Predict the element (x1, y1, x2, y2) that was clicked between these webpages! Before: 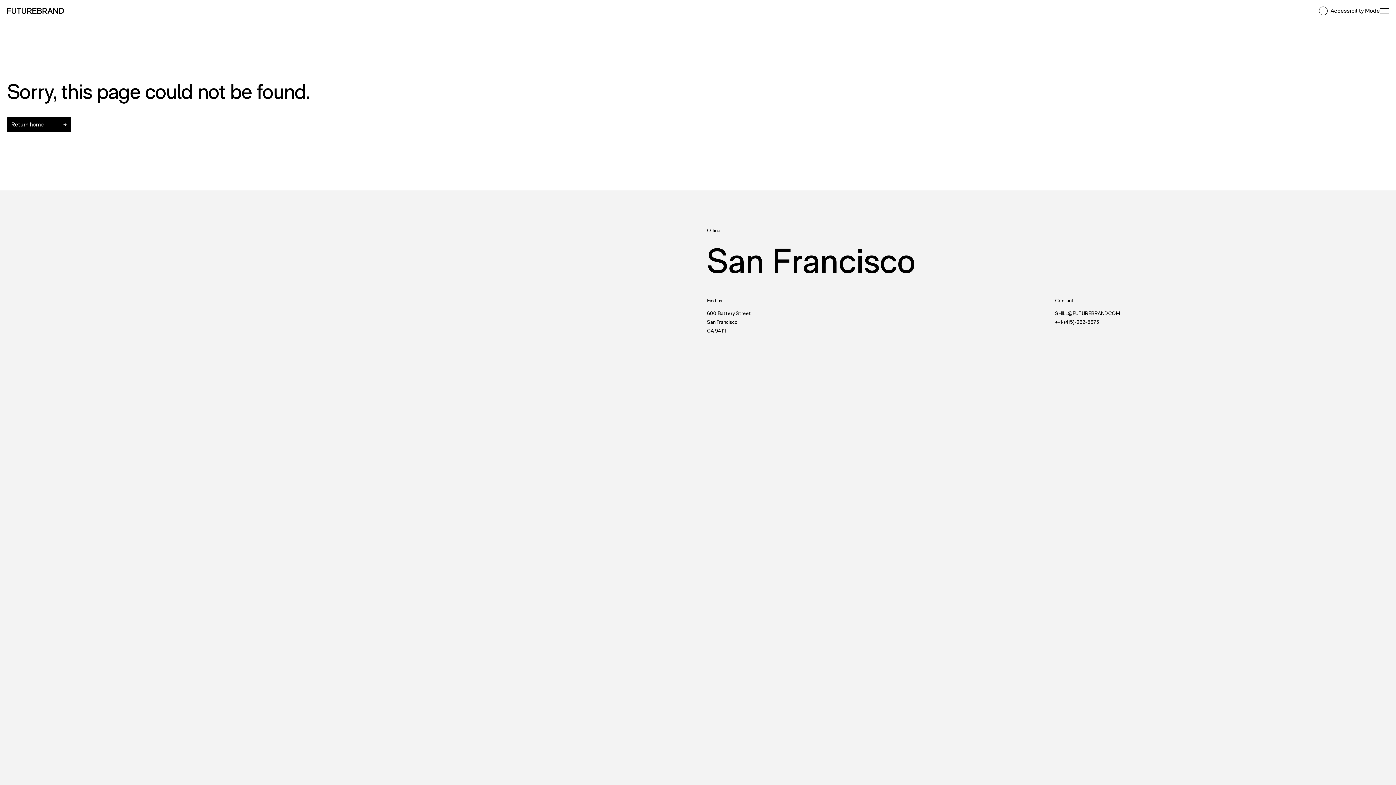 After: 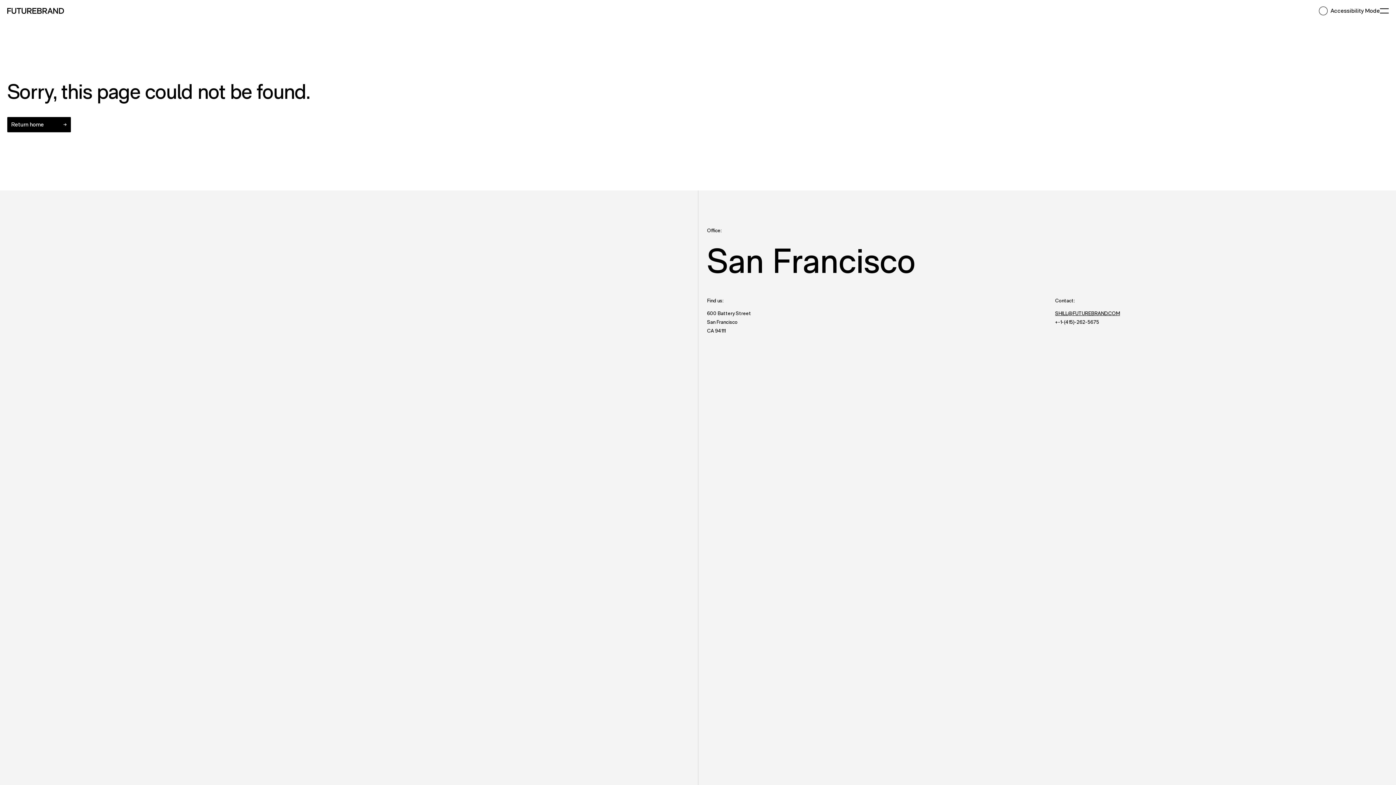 Action: bbox: (1055, 310, 1120, 316) label: SHILL@FUTUREBRAND.COM
- STARTS AND EMAIL DRAFT TO FUTUREBRAND.